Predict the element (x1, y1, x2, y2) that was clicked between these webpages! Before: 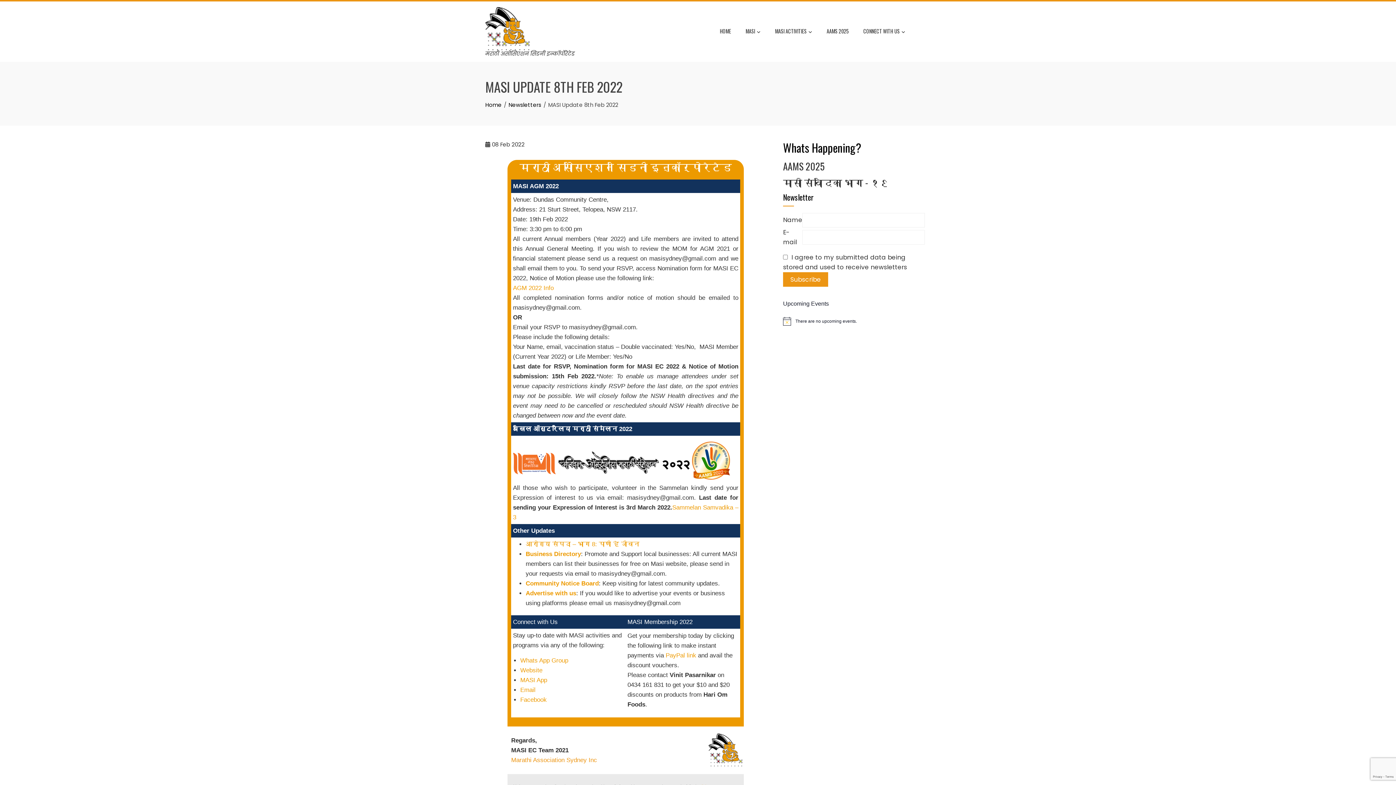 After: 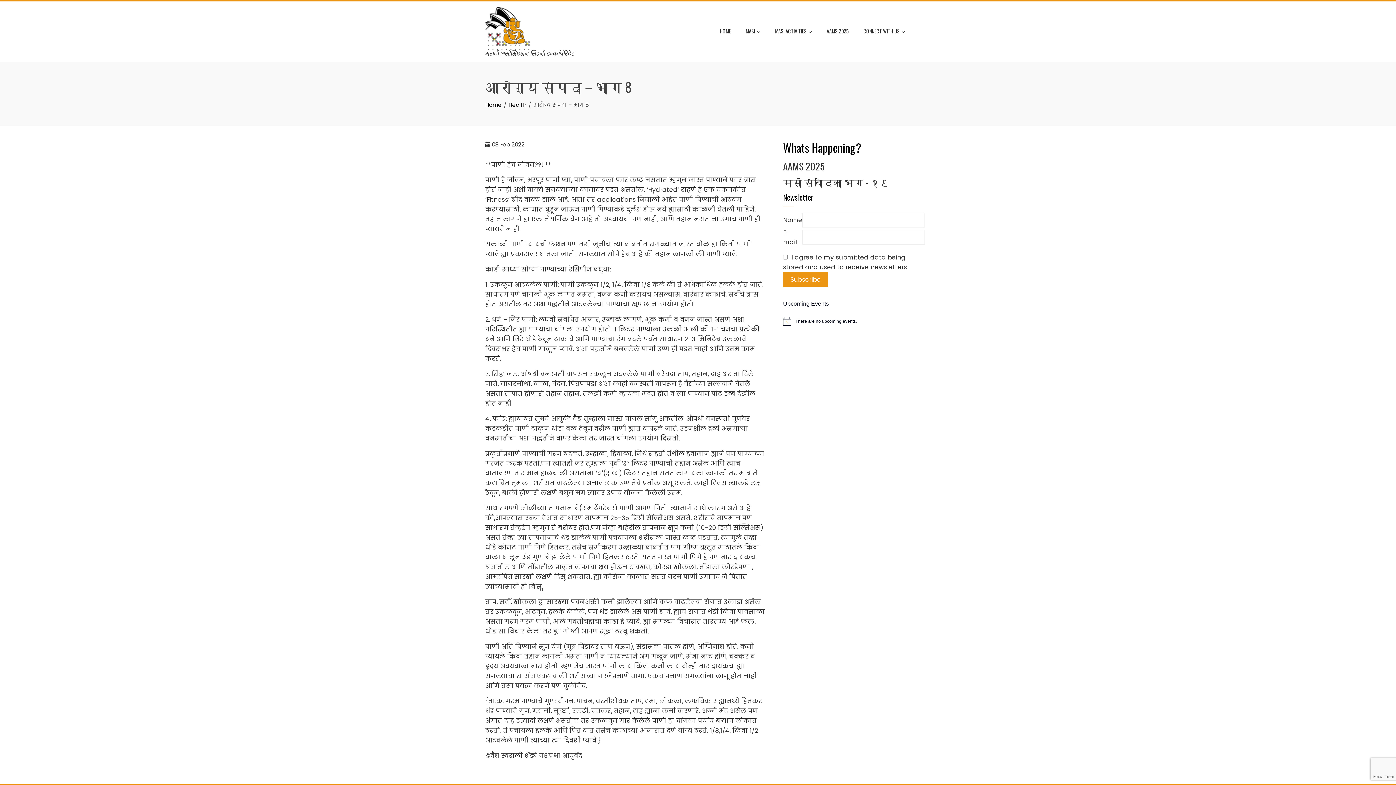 Action: label: आरोग्य संपदा – भाग 8: पाणी हे जीवन bbox: (525, 541, 639, 548)